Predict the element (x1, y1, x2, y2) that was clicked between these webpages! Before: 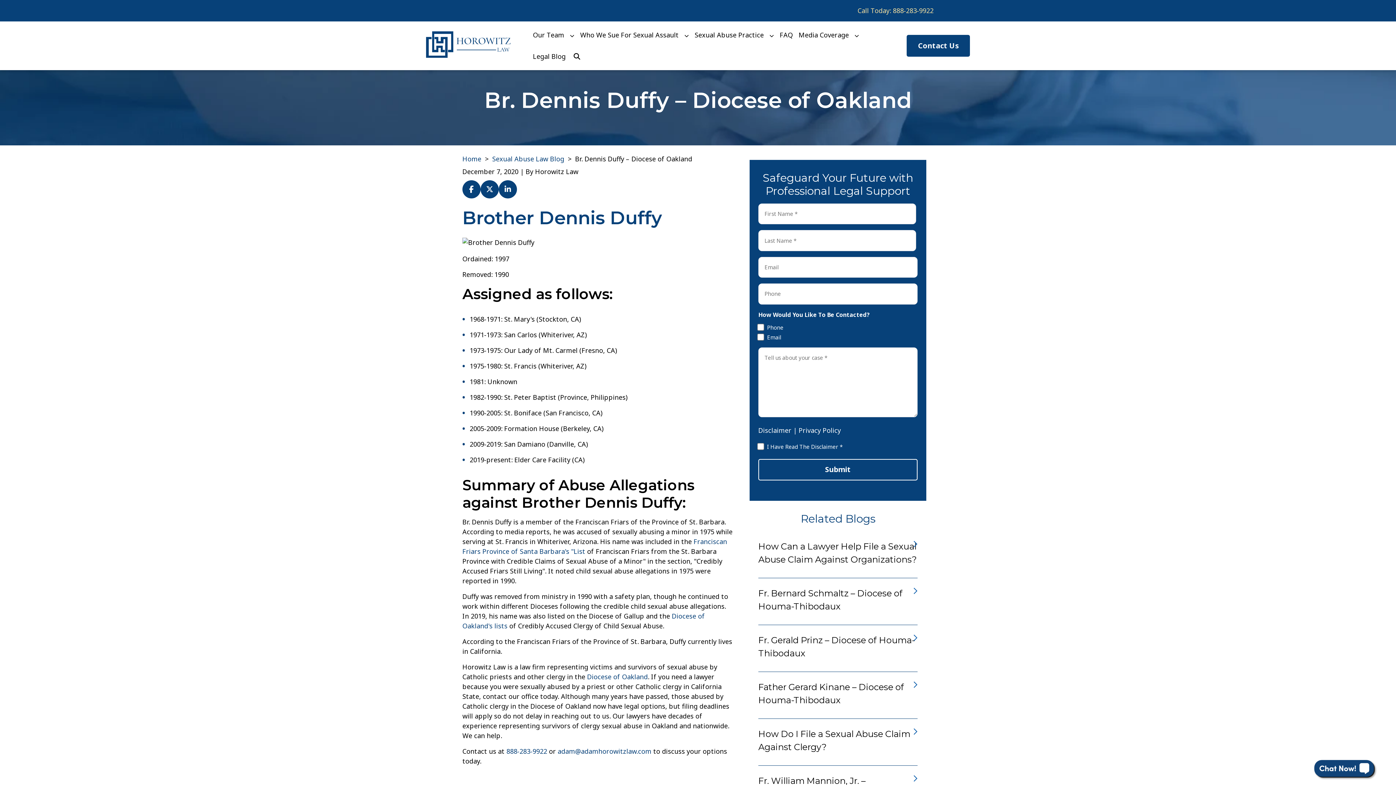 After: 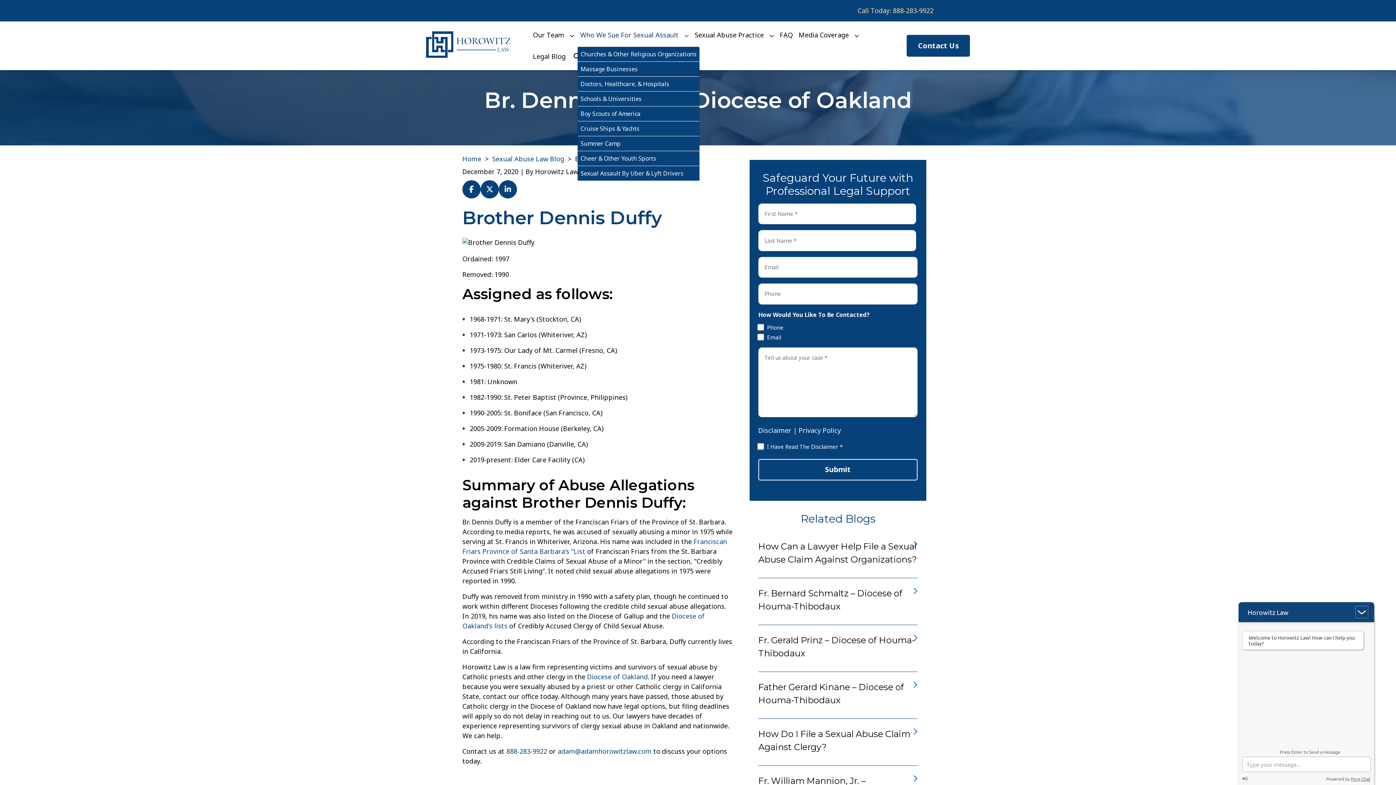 Action: bbox: (577, 24, 681, 45) label: Who We Sue For Sexual Assault